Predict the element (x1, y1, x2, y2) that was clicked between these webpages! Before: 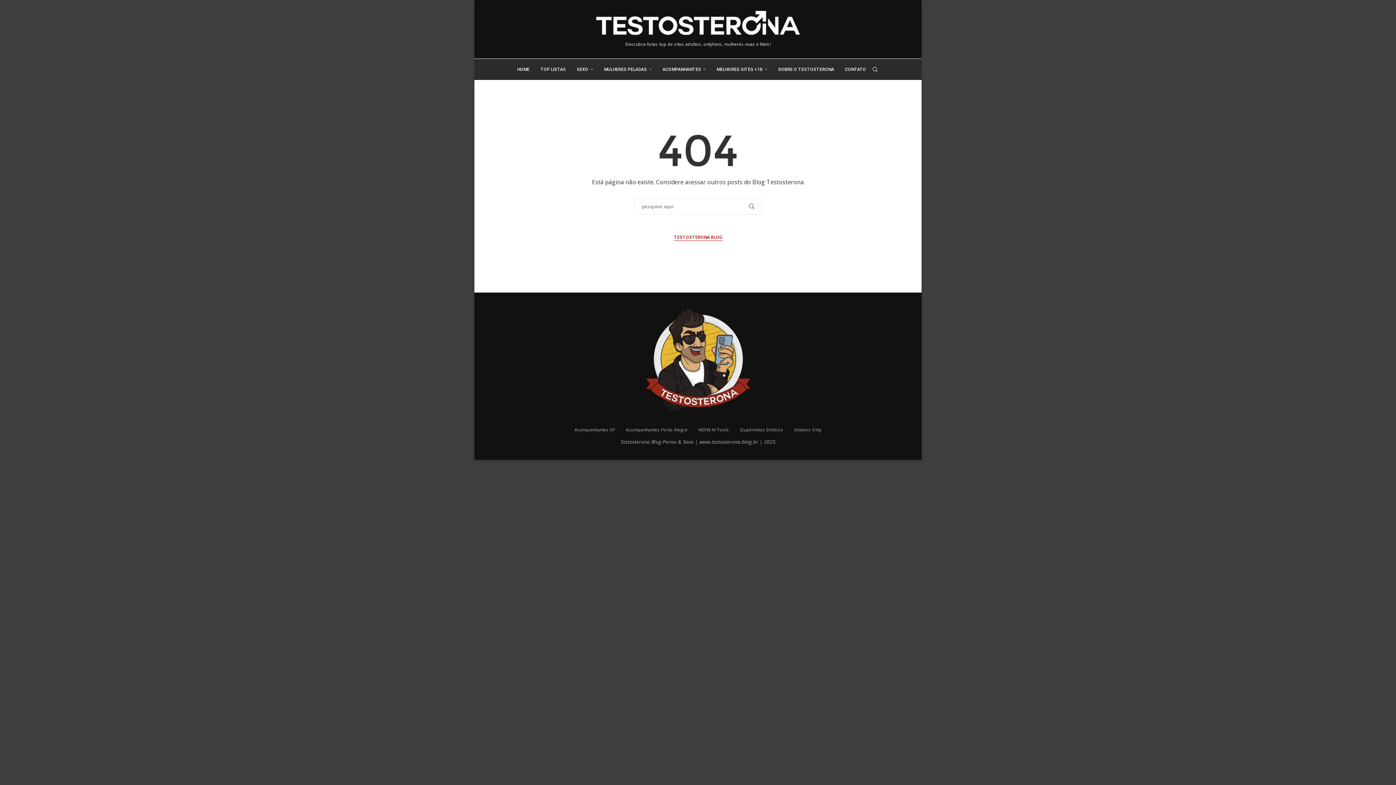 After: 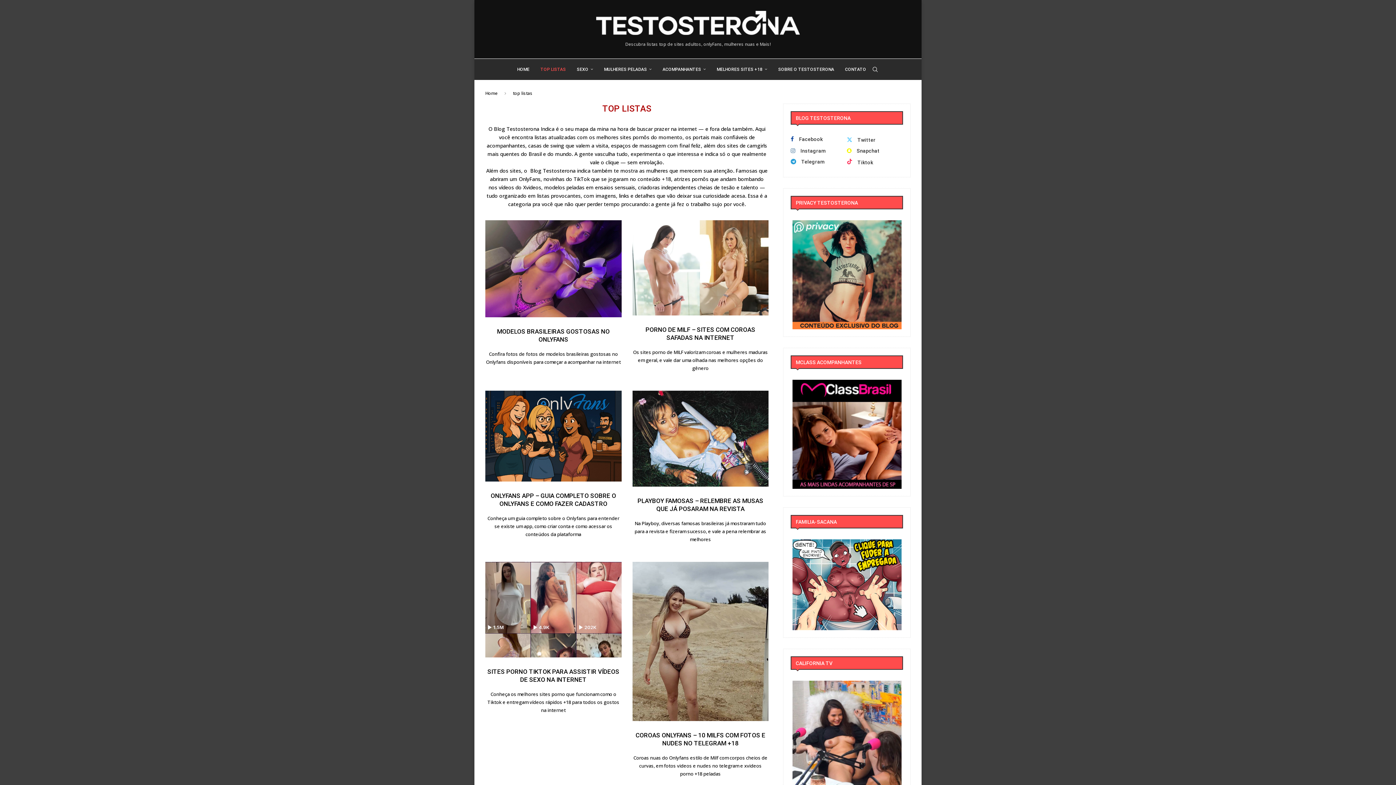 Action: label: TOP LISTAS bbox: (540, 58, 566, 80)